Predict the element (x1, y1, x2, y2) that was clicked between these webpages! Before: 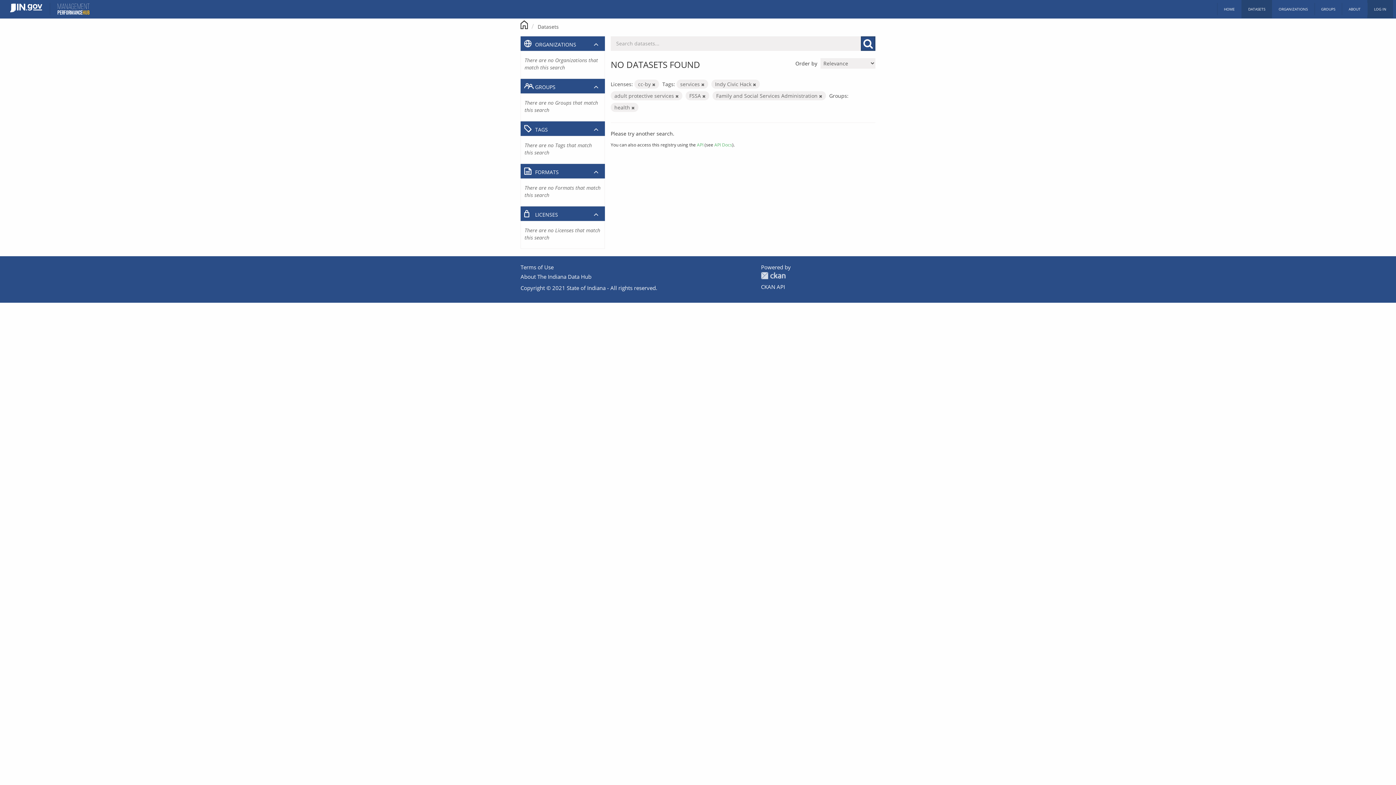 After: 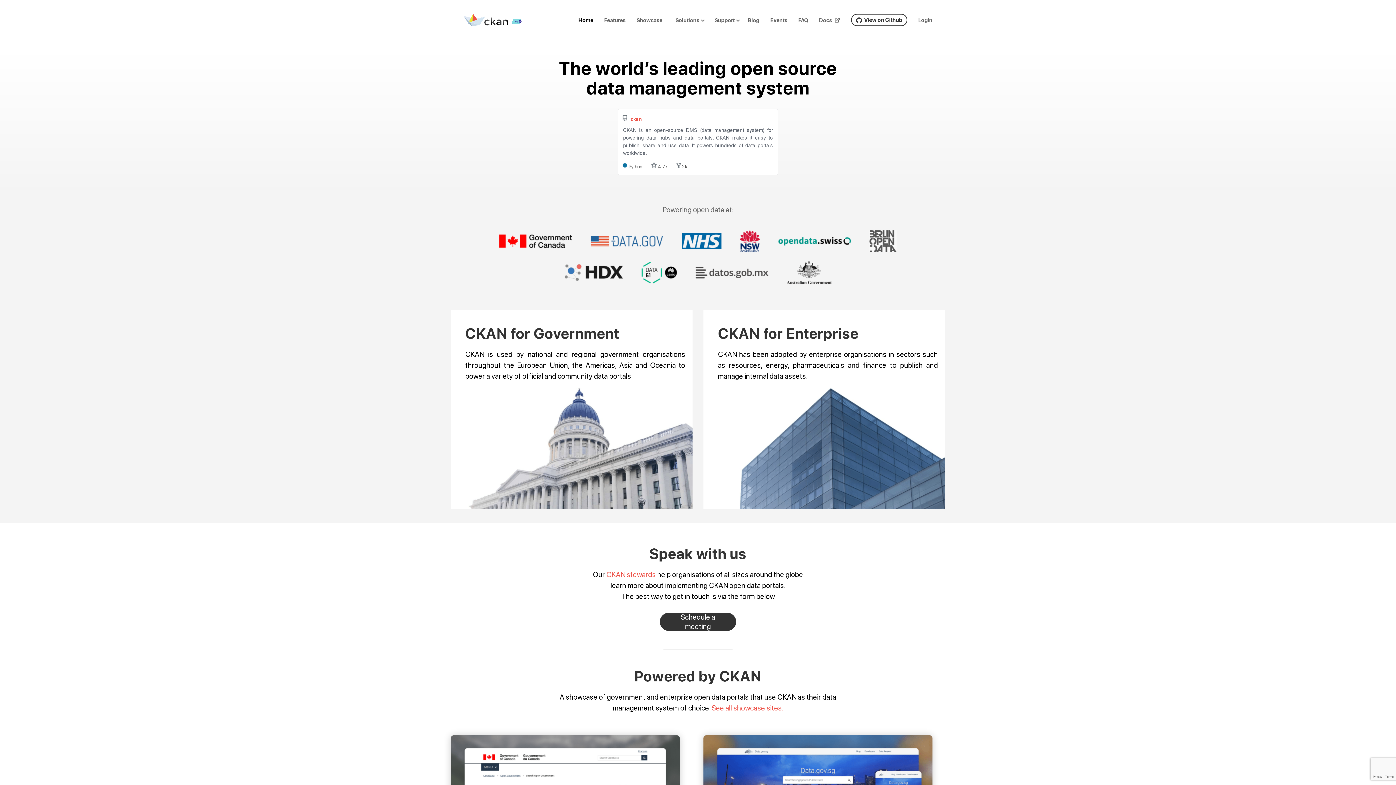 Action: bbox: (761, 271, 785, 279) label: CKAN